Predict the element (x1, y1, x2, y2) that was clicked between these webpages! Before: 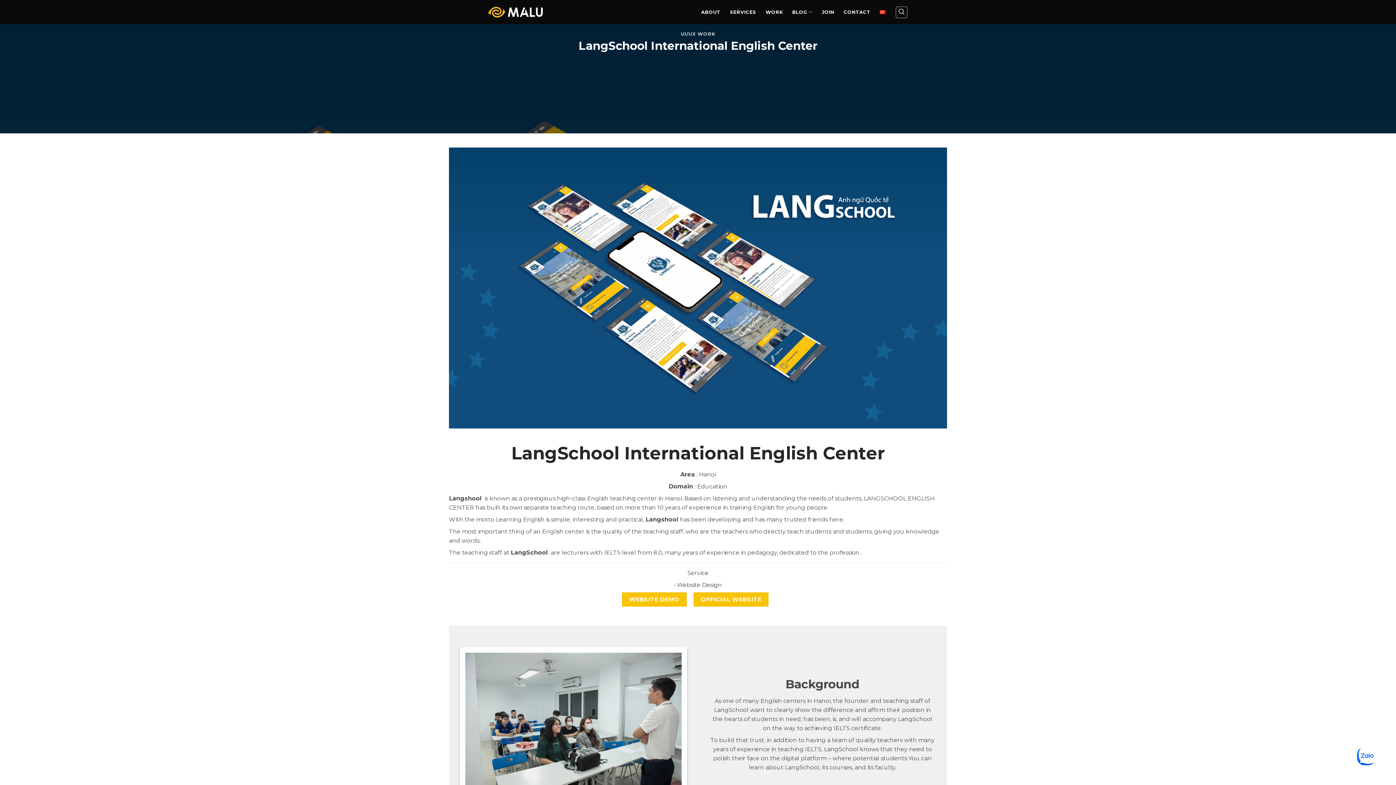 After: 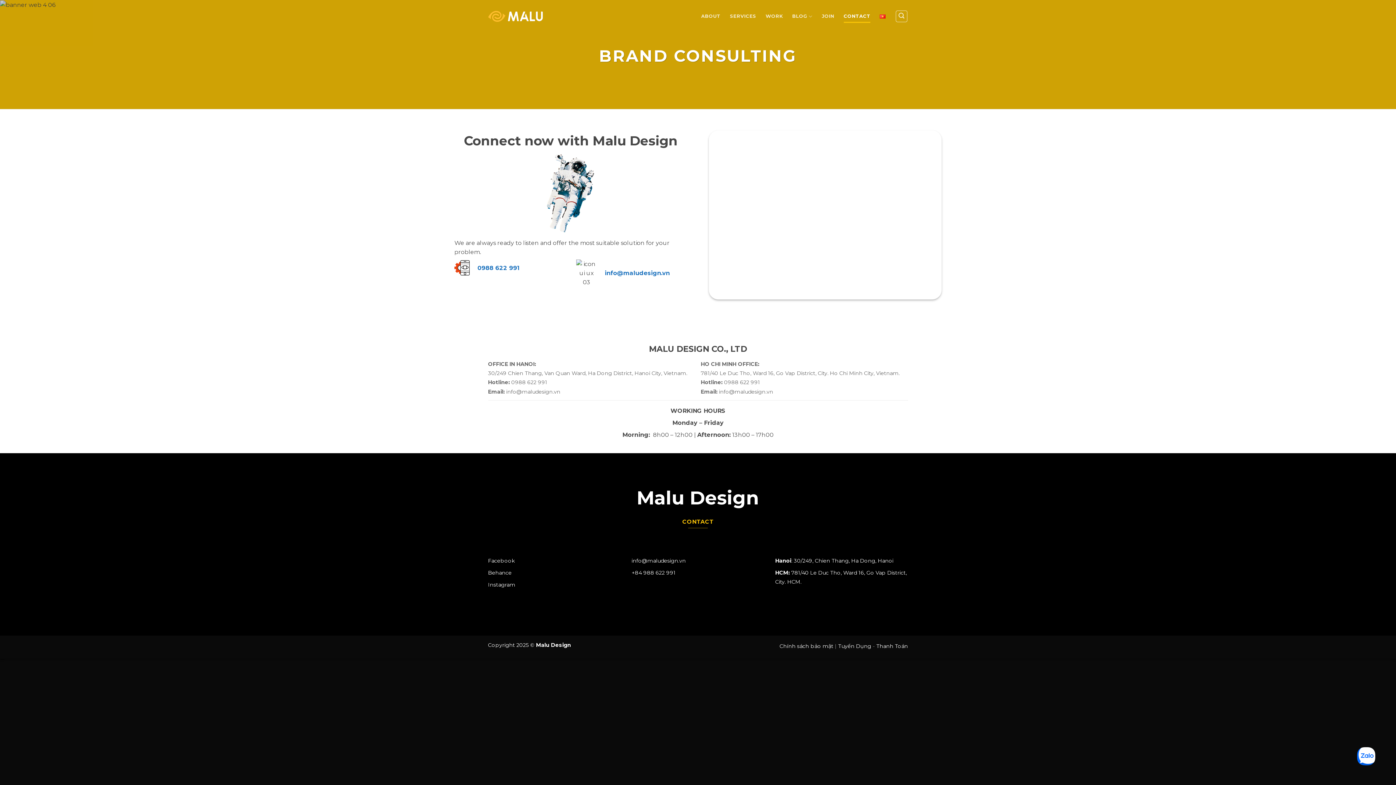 Action: bbox: (843, 5, 870, 18) label: CONTACT